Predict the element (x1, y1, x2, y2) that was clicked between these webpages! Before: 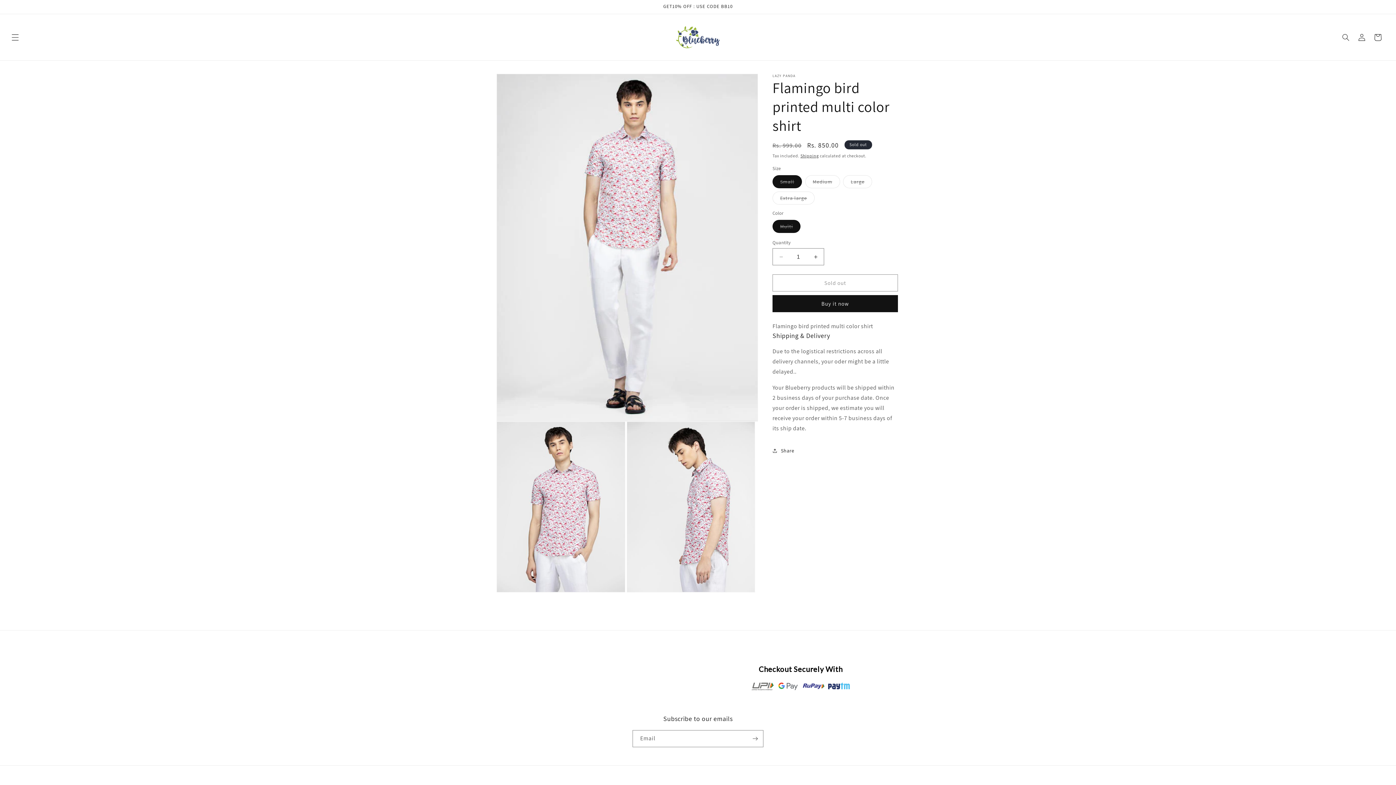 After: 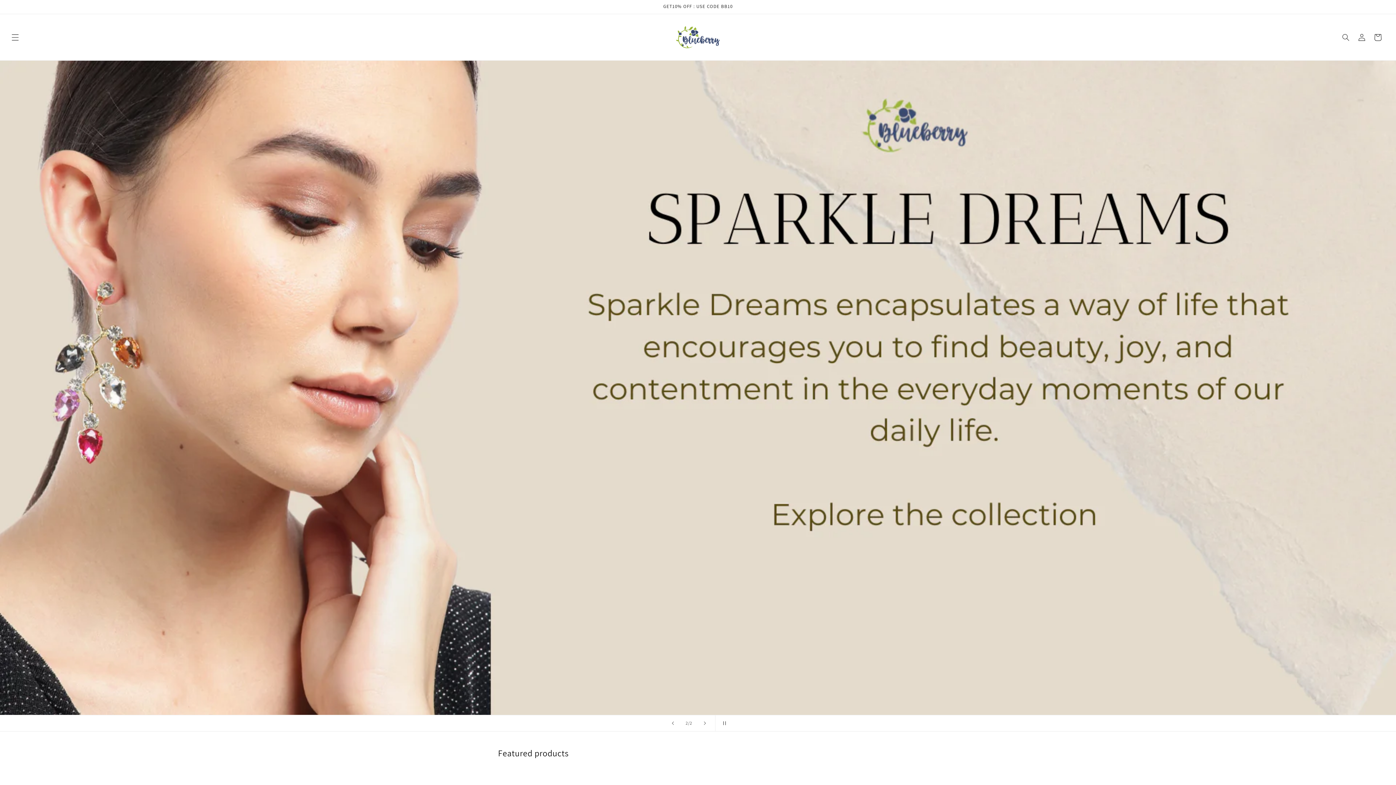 Action: bbox: (671, 21, 724, 53)